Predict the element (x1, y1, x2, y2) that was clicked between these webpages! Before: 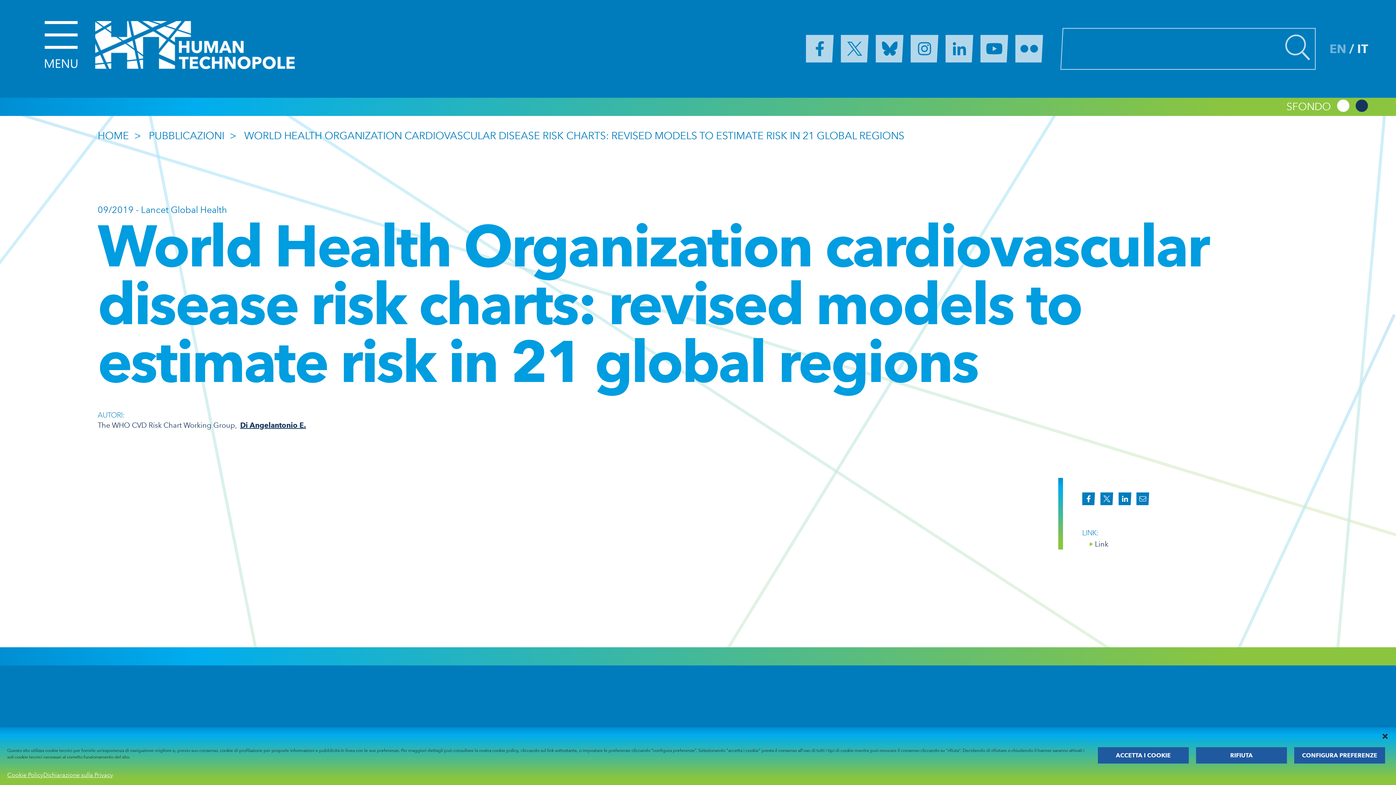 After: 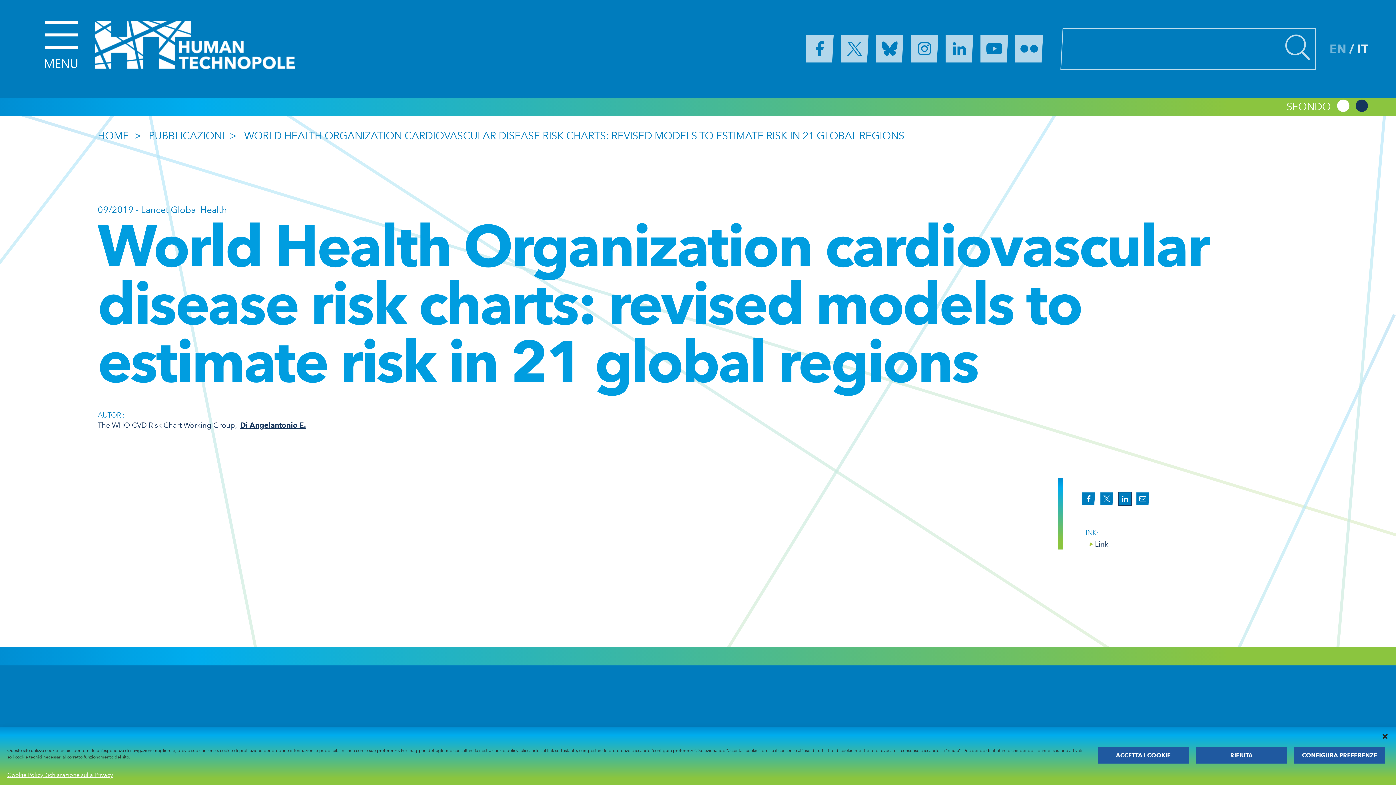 Action: bbox: (1118, 492, 1131, 508)